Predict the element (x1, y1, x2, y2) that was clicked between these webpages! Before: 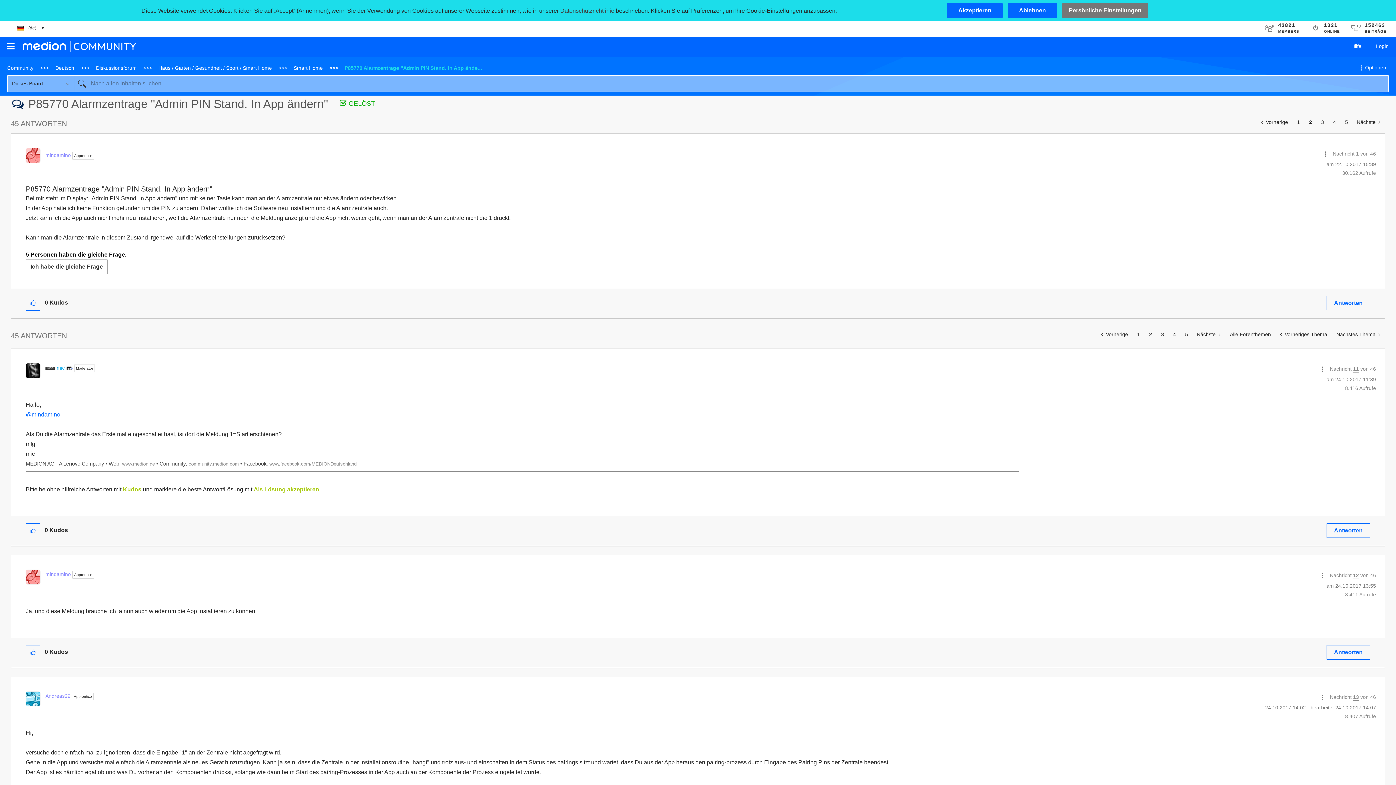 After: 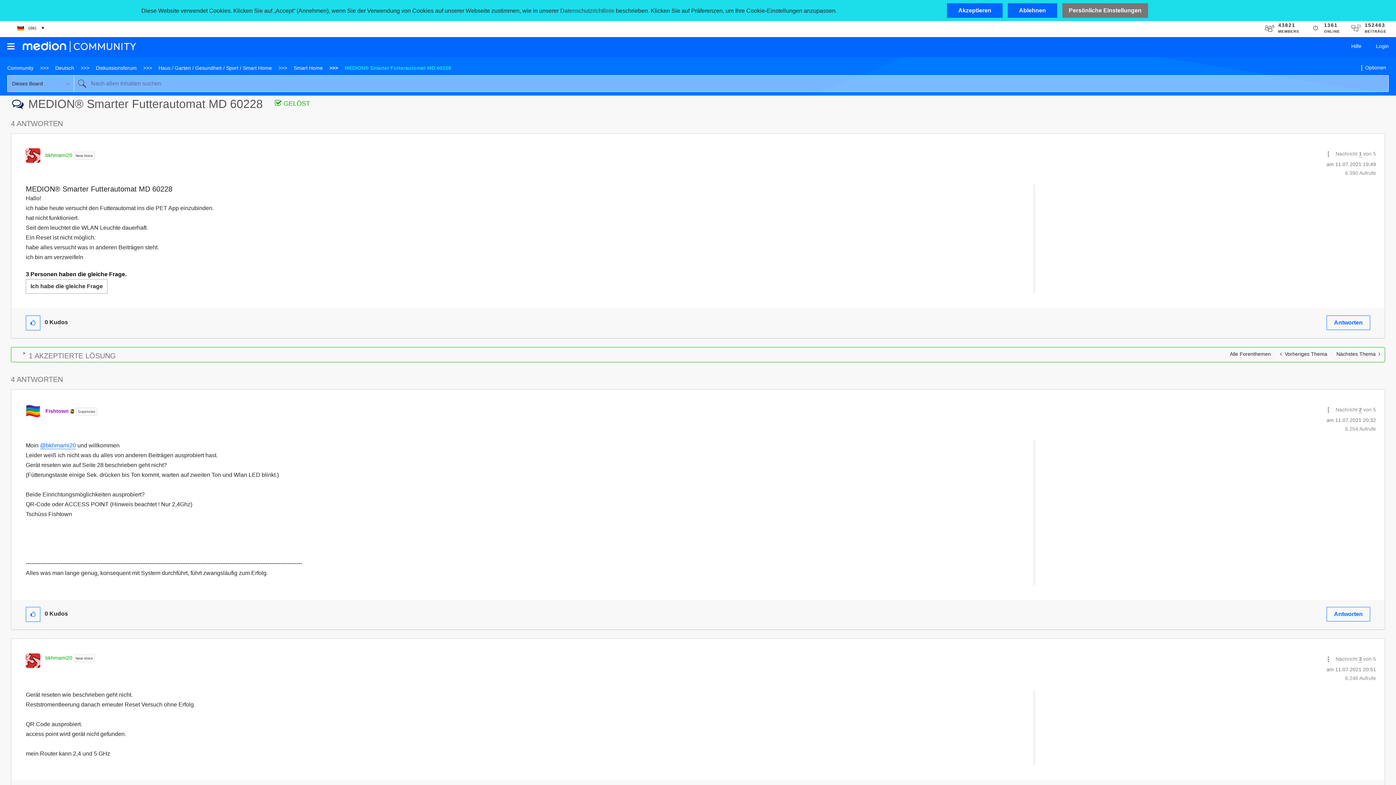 Action: bbox: (1332, 327, 1385, 341) label: Nächstes Thema 